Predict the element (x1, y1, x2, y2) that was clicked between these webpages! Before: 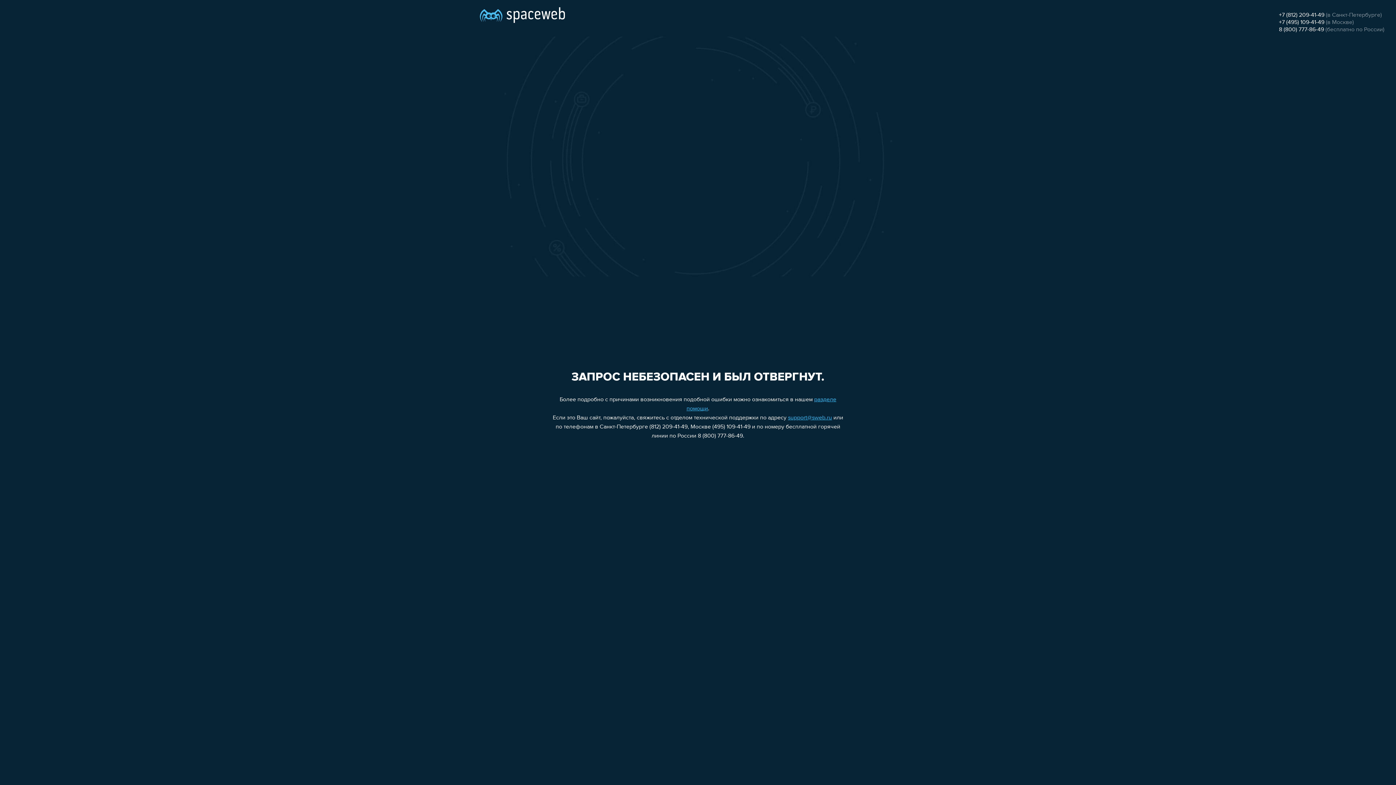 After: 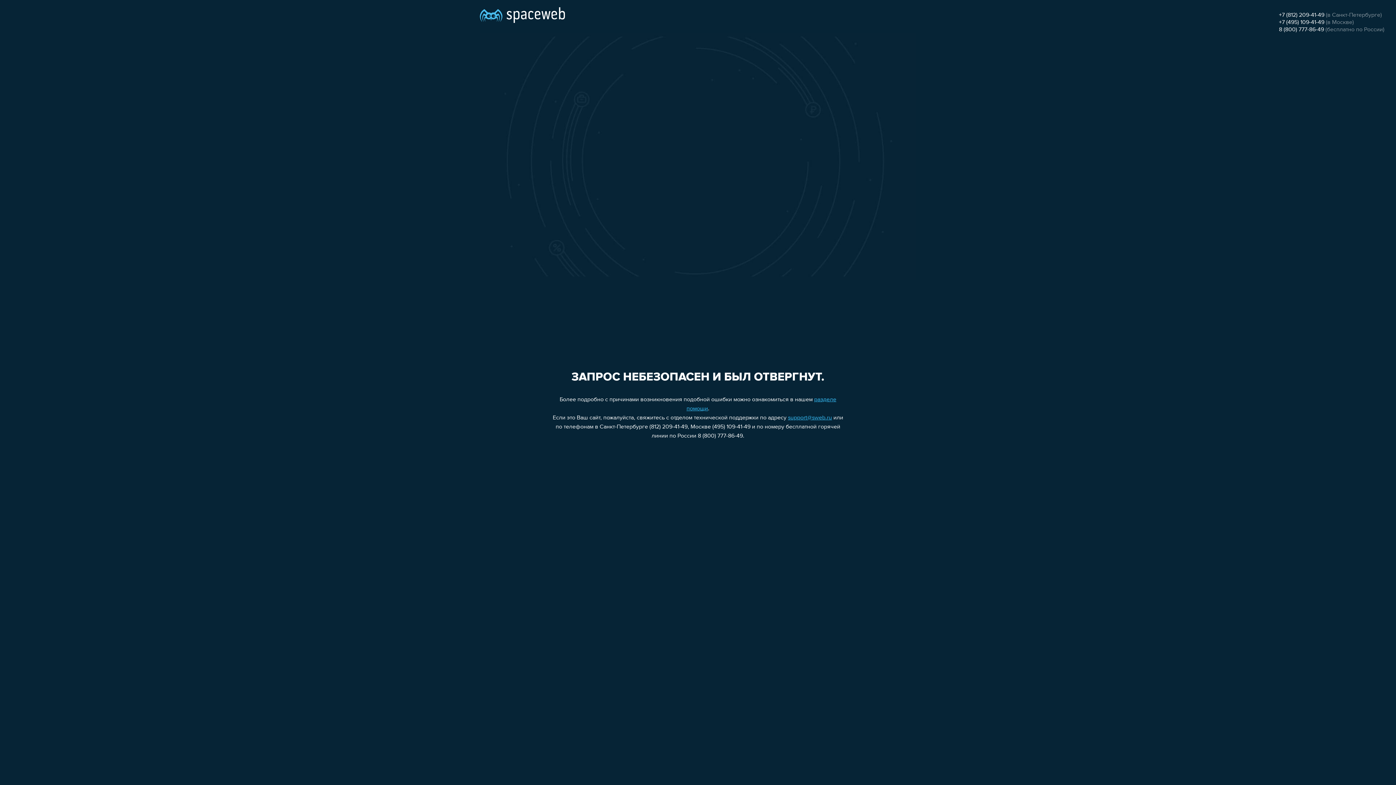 Action: label: support@sweb.ru bbox: (788, 415, 832, 421)